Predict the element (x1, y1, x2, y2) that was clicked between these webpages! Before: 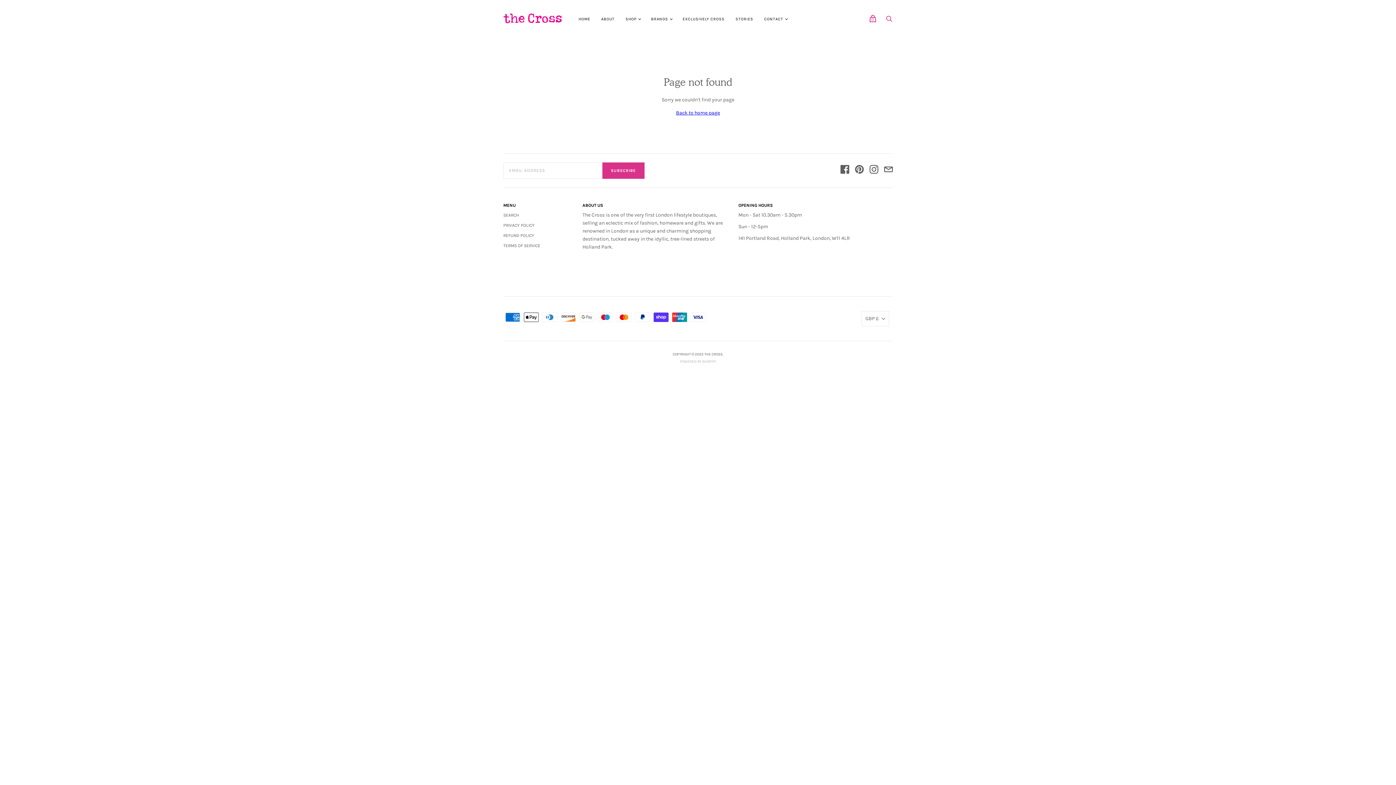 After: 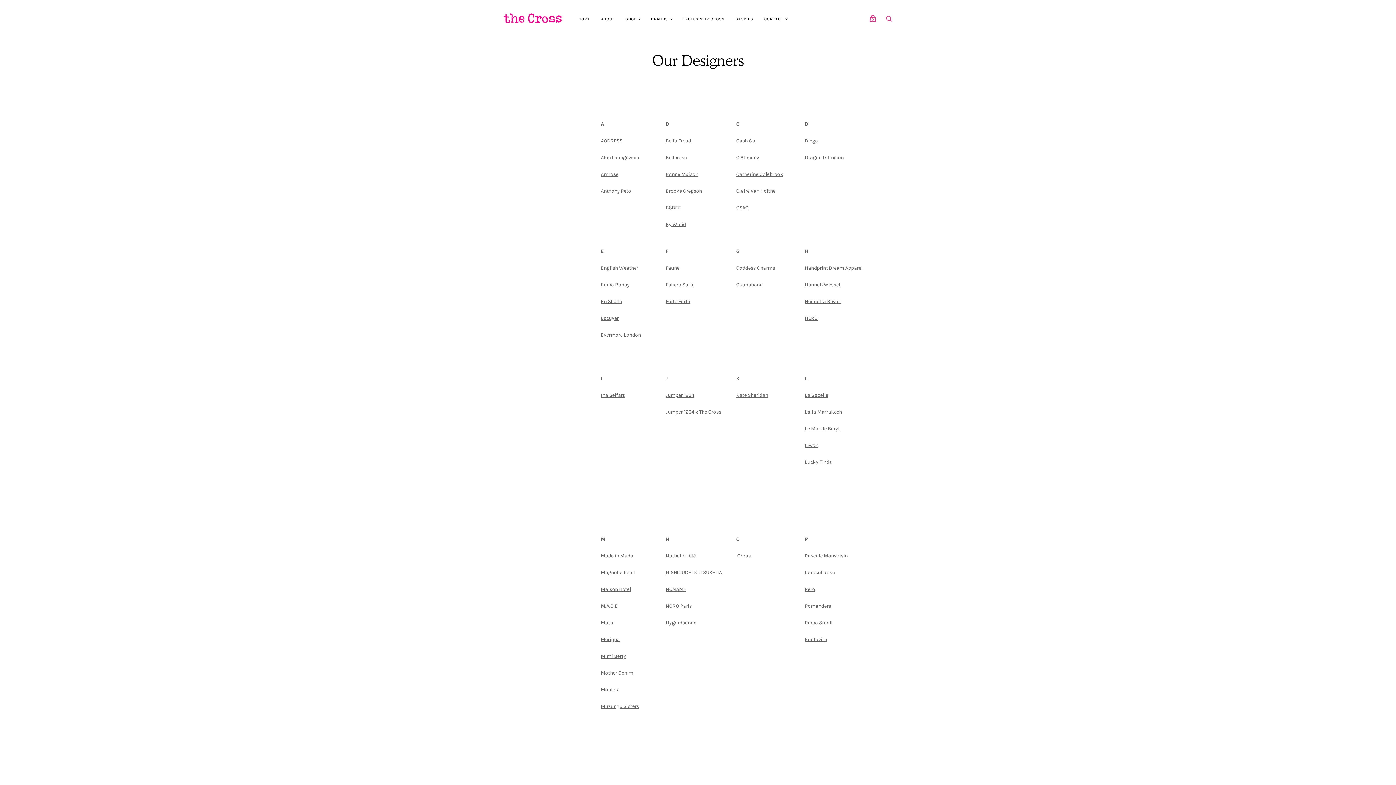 Action: bbox: (645, 11, 673, 26) label: BRANDS